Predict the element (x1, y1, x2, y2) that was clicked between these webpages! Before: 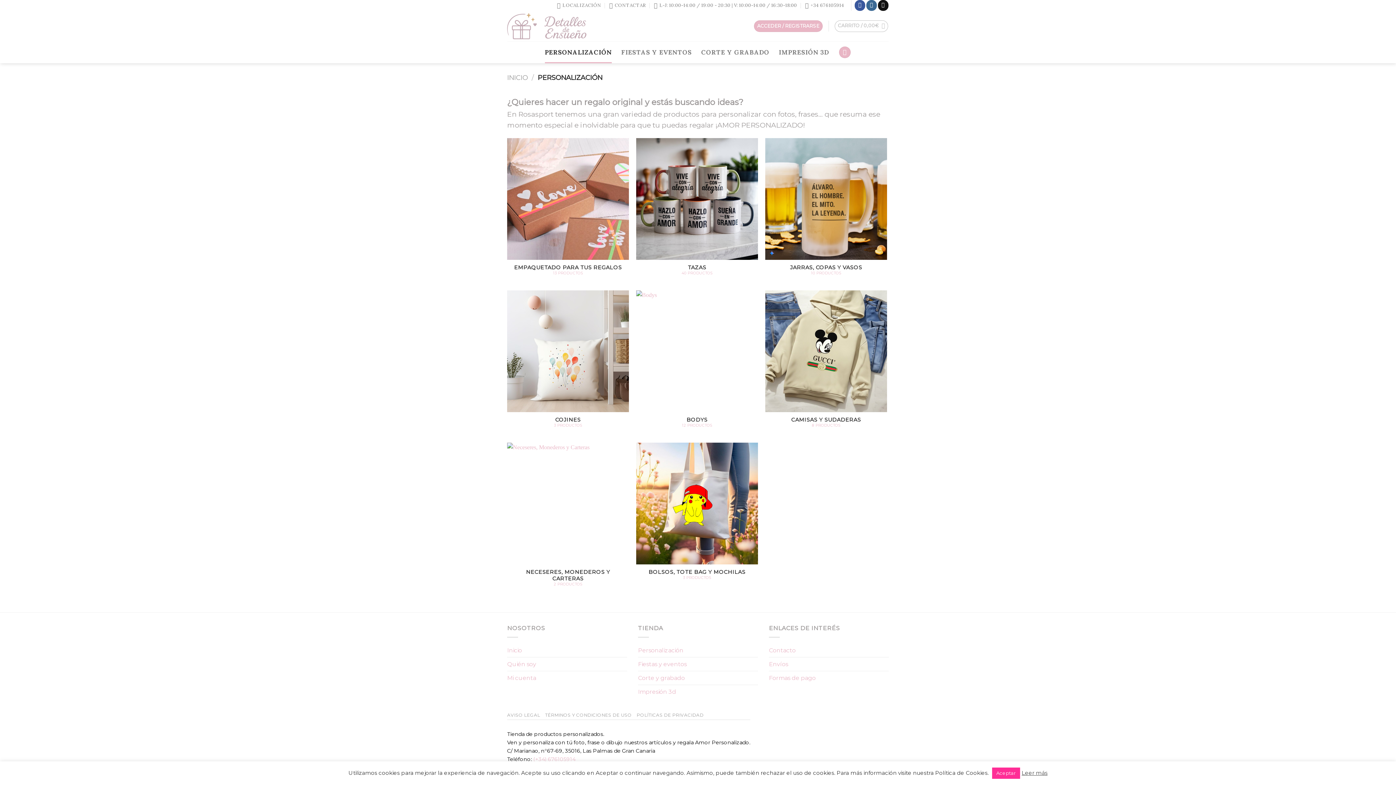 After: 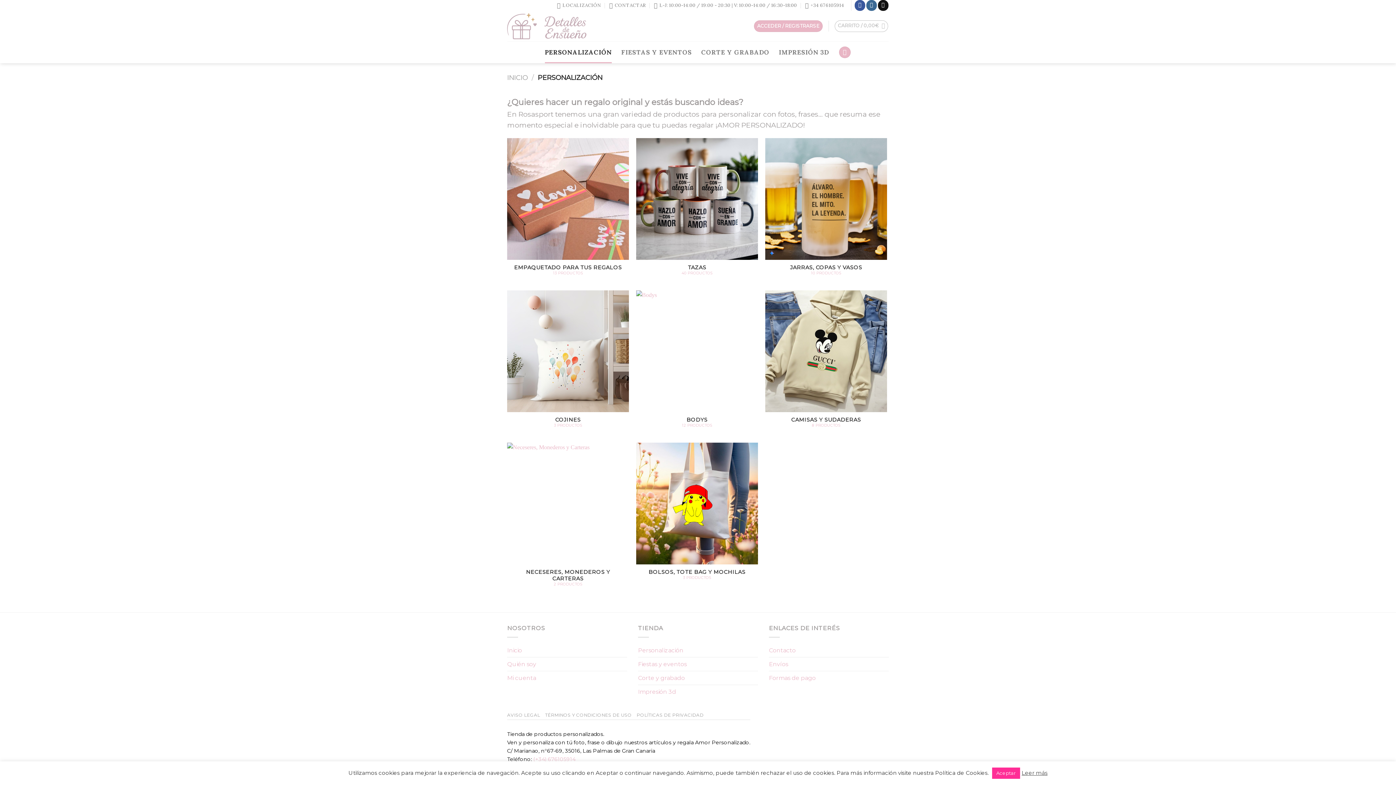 Action: label: Leer más bbox: (1022, 769, 1047, 777)